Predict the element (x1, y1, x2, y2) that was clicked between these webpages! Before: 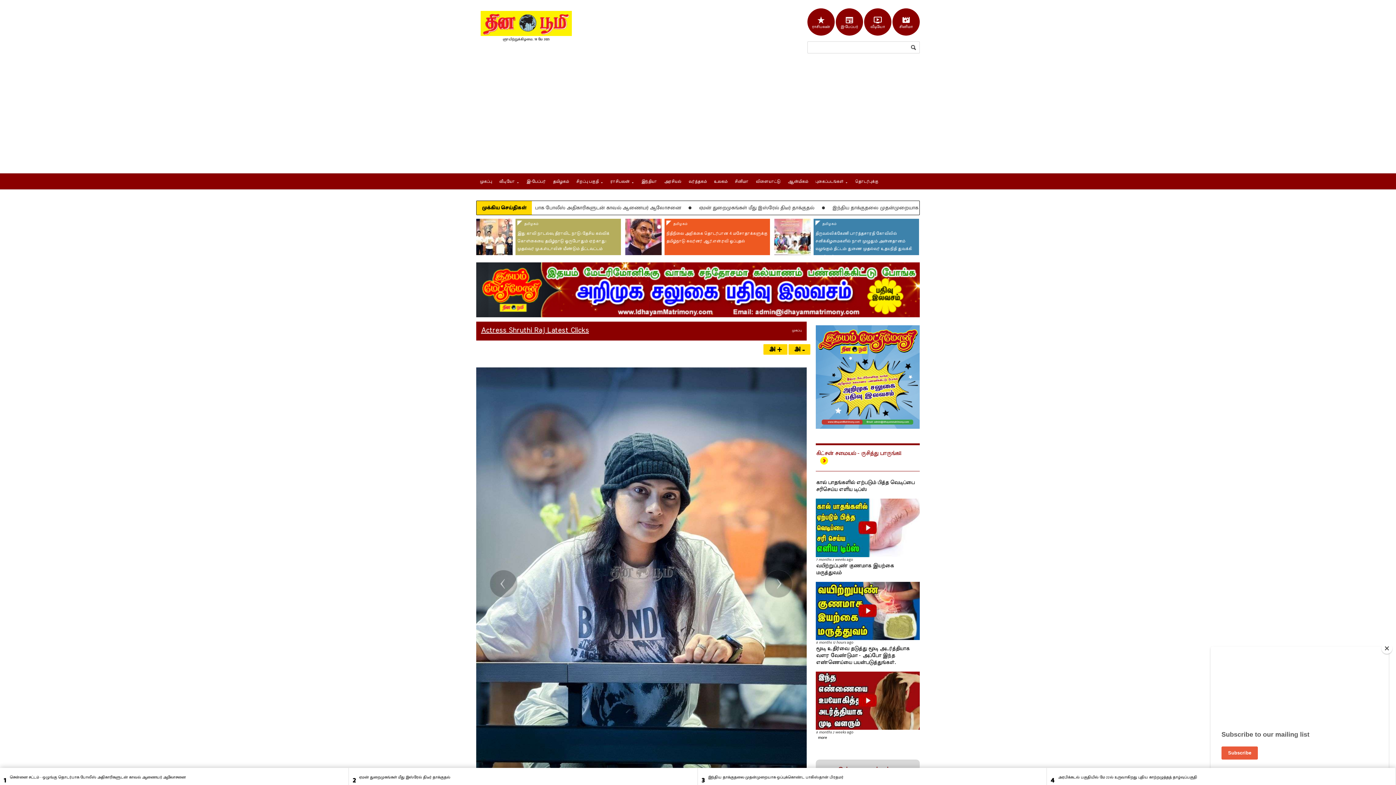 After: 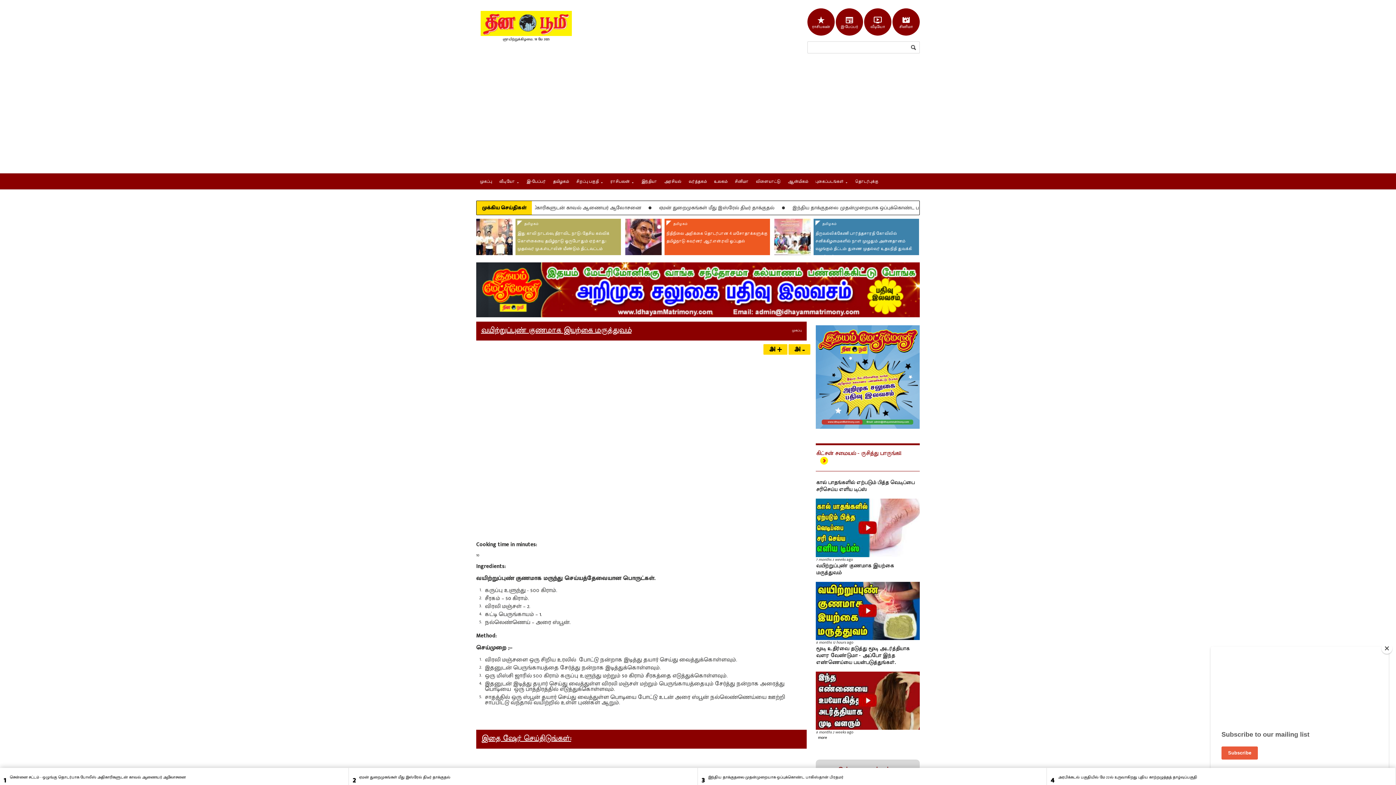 Action: bbox: (816, 581, 920, 587)